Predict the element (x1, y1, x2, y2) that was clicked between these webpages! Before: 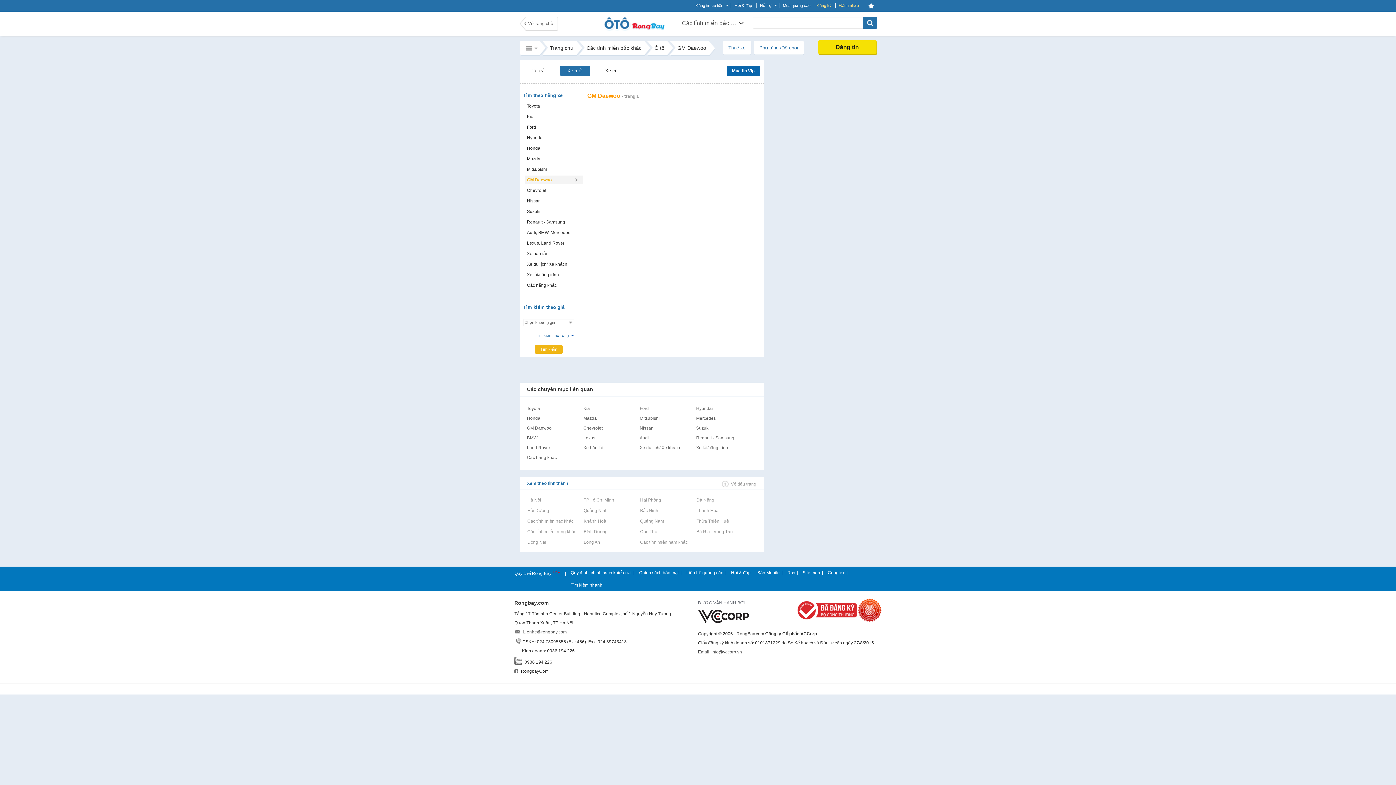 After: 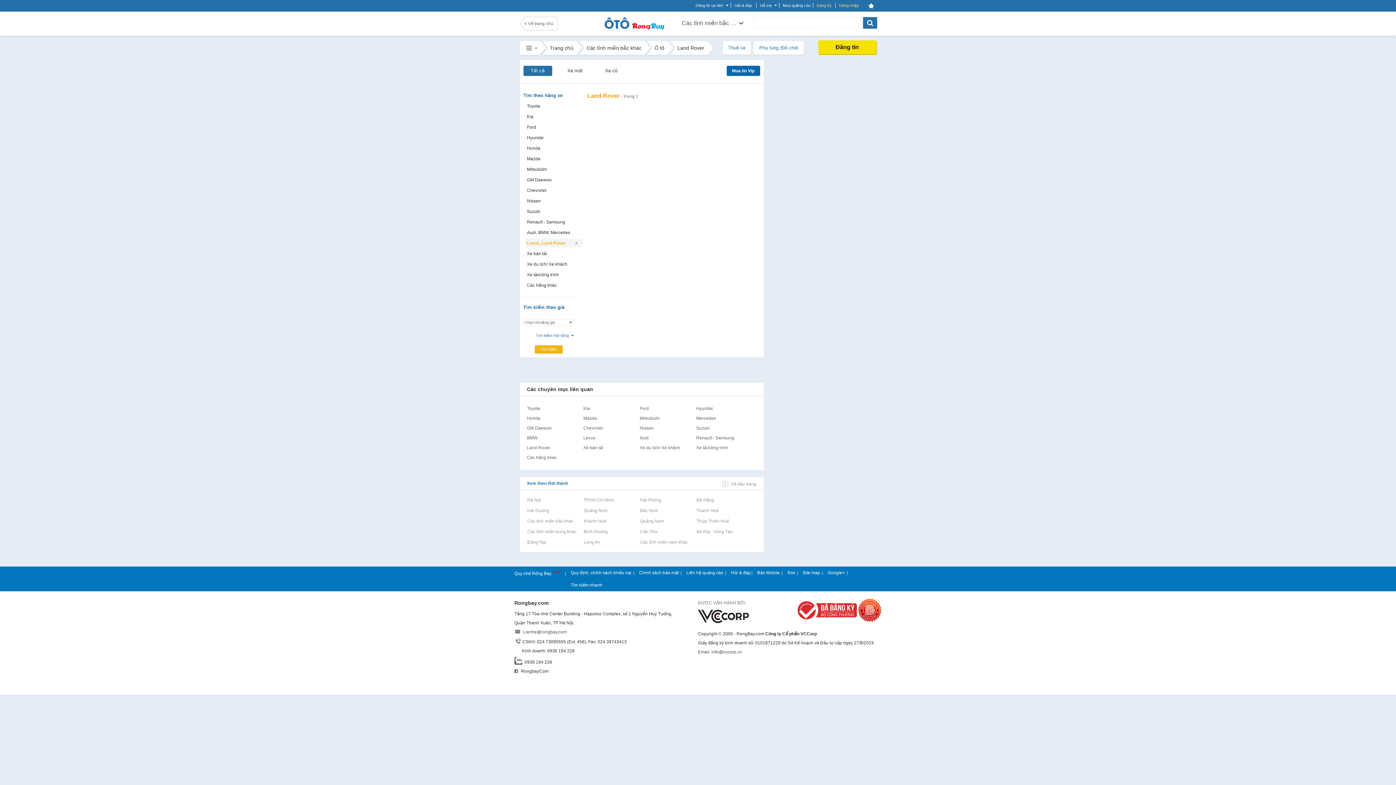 Action: label: Land Rover bbox: (527, 443, 579, 453)